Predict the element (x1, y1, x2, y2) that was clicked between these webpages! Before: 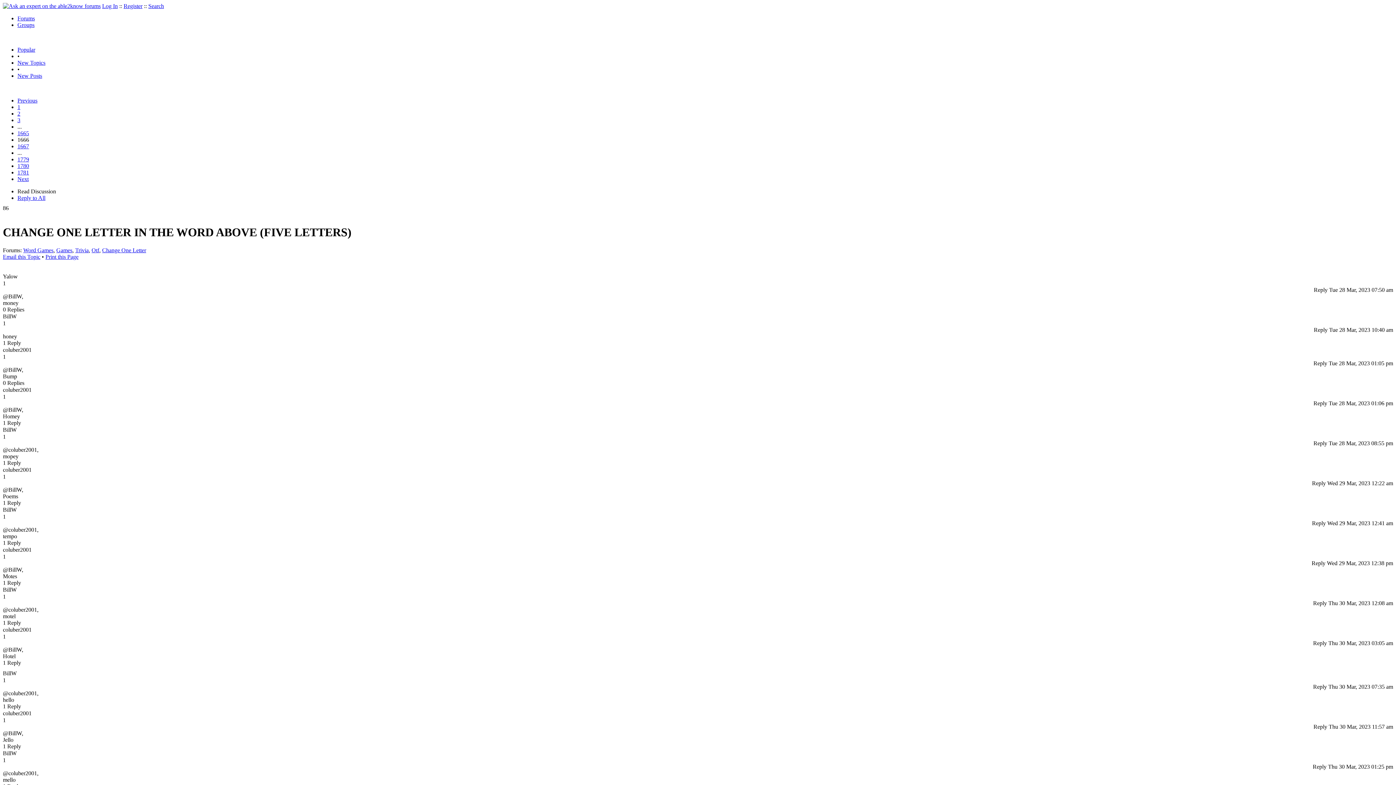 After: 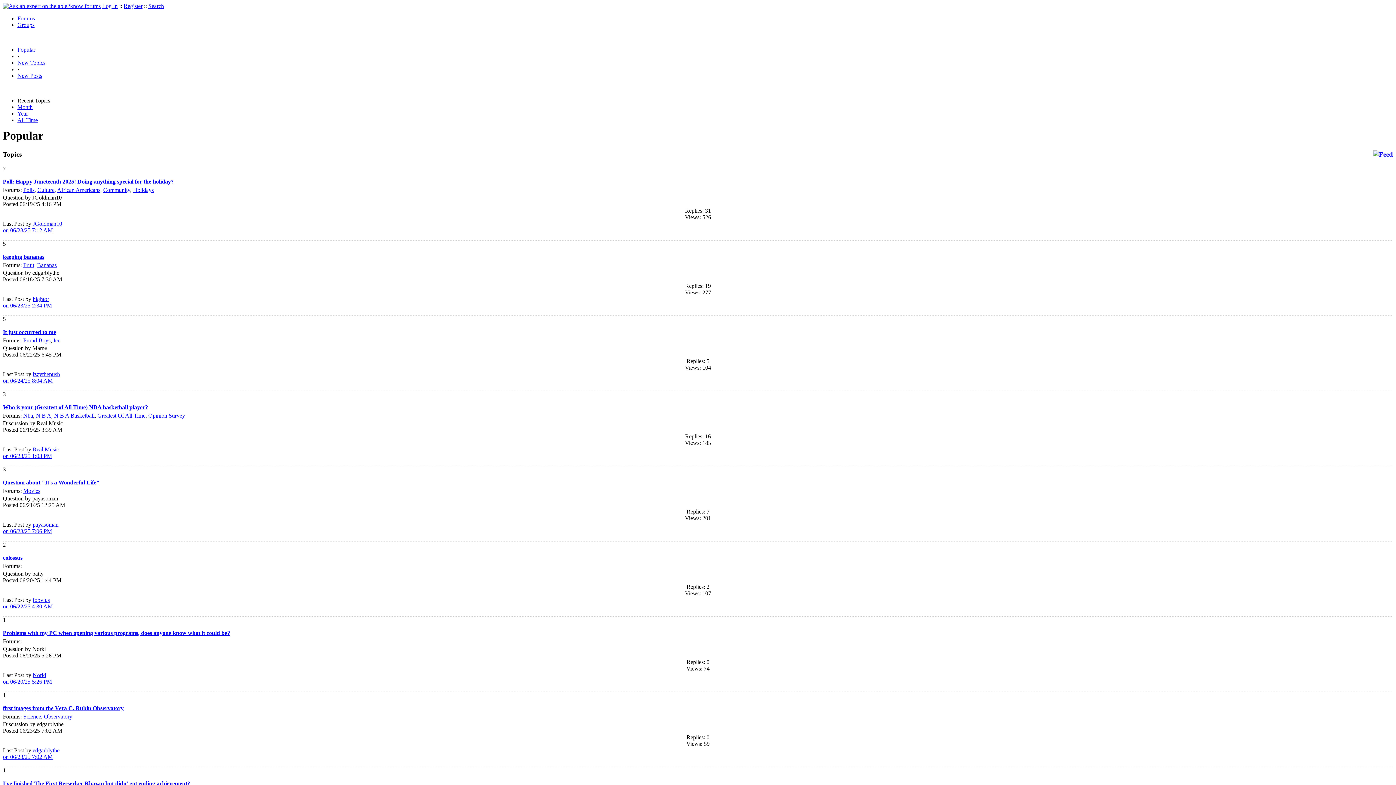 Action: bbox: (17, 46, 35, 52) label: Popular